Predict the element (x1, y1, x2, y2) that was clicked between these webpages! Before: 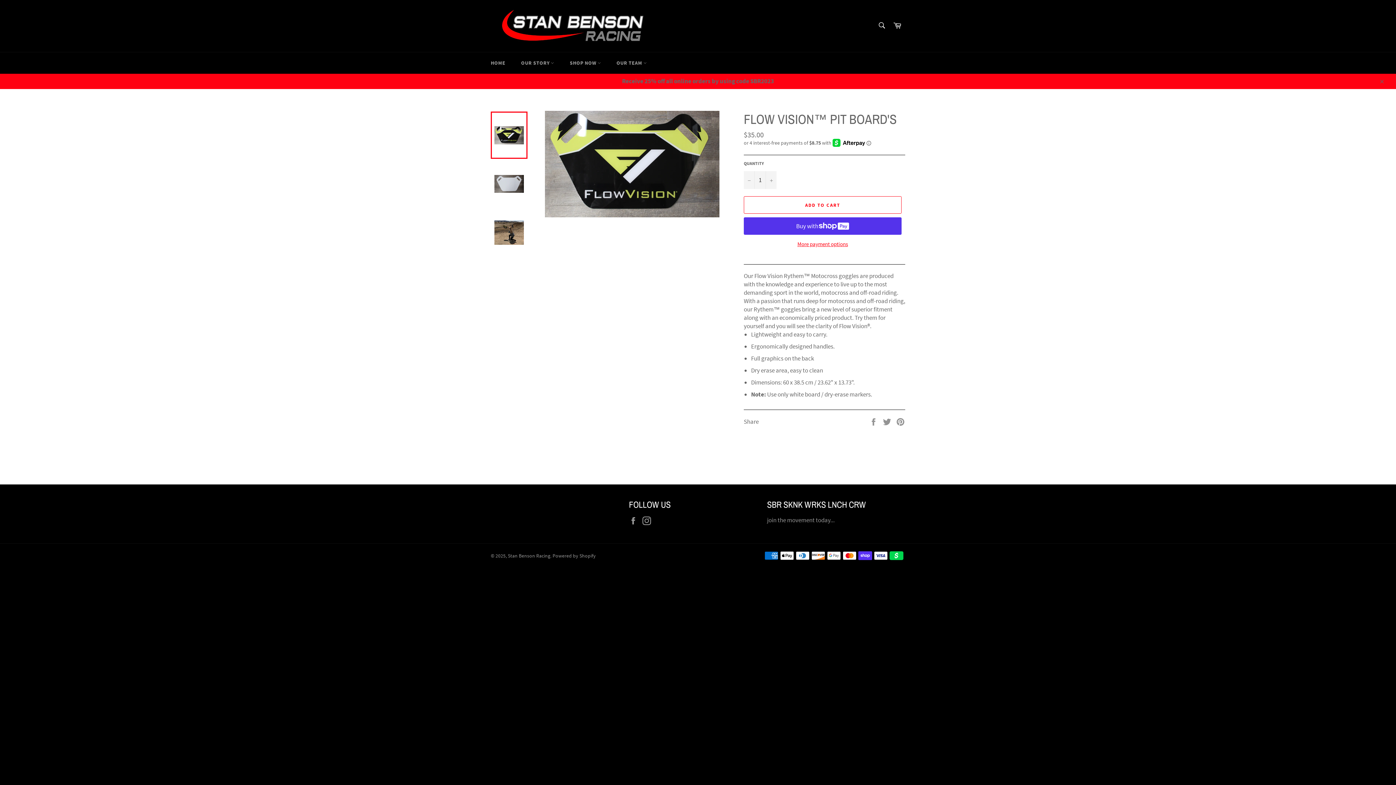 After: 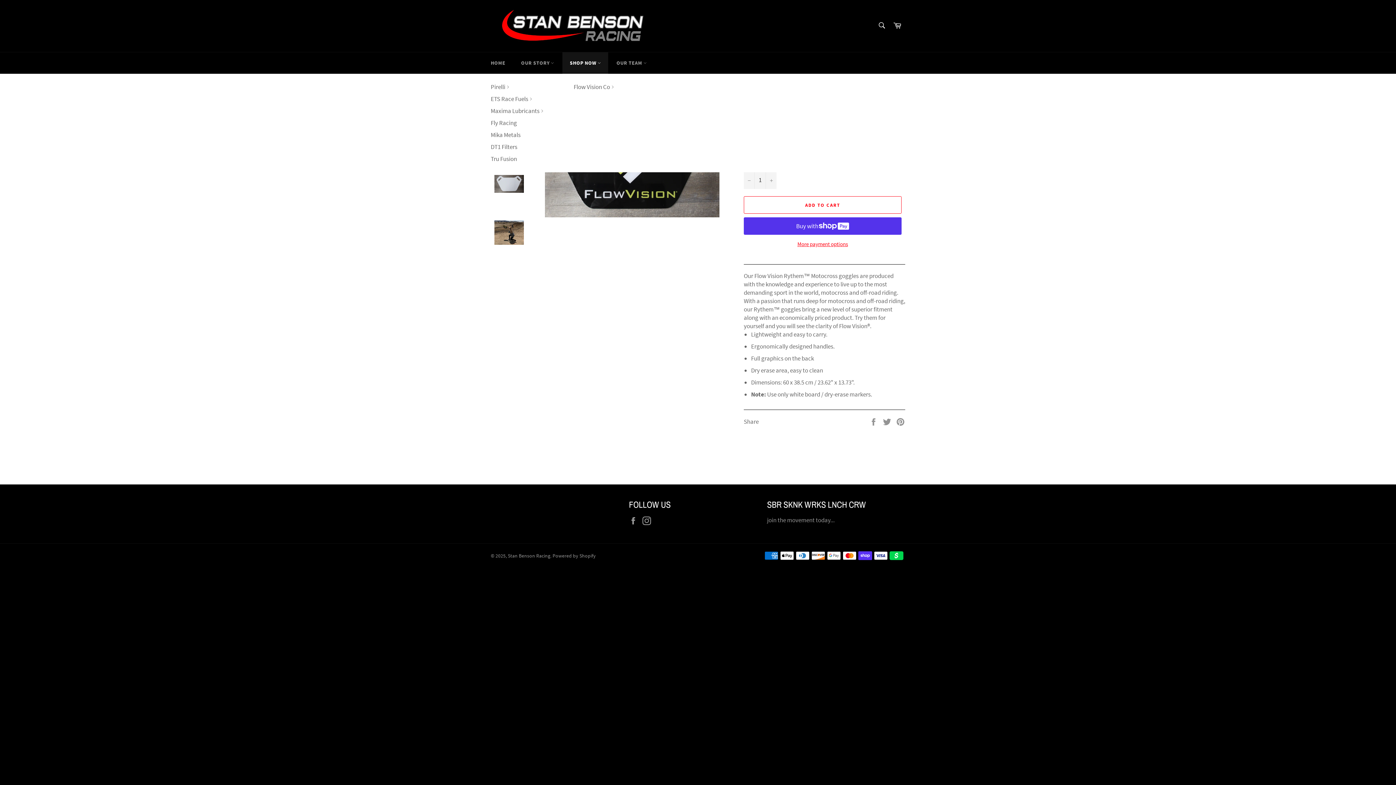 Action: label: SHOP NOW  bbox: (562, 52, 608, 73)